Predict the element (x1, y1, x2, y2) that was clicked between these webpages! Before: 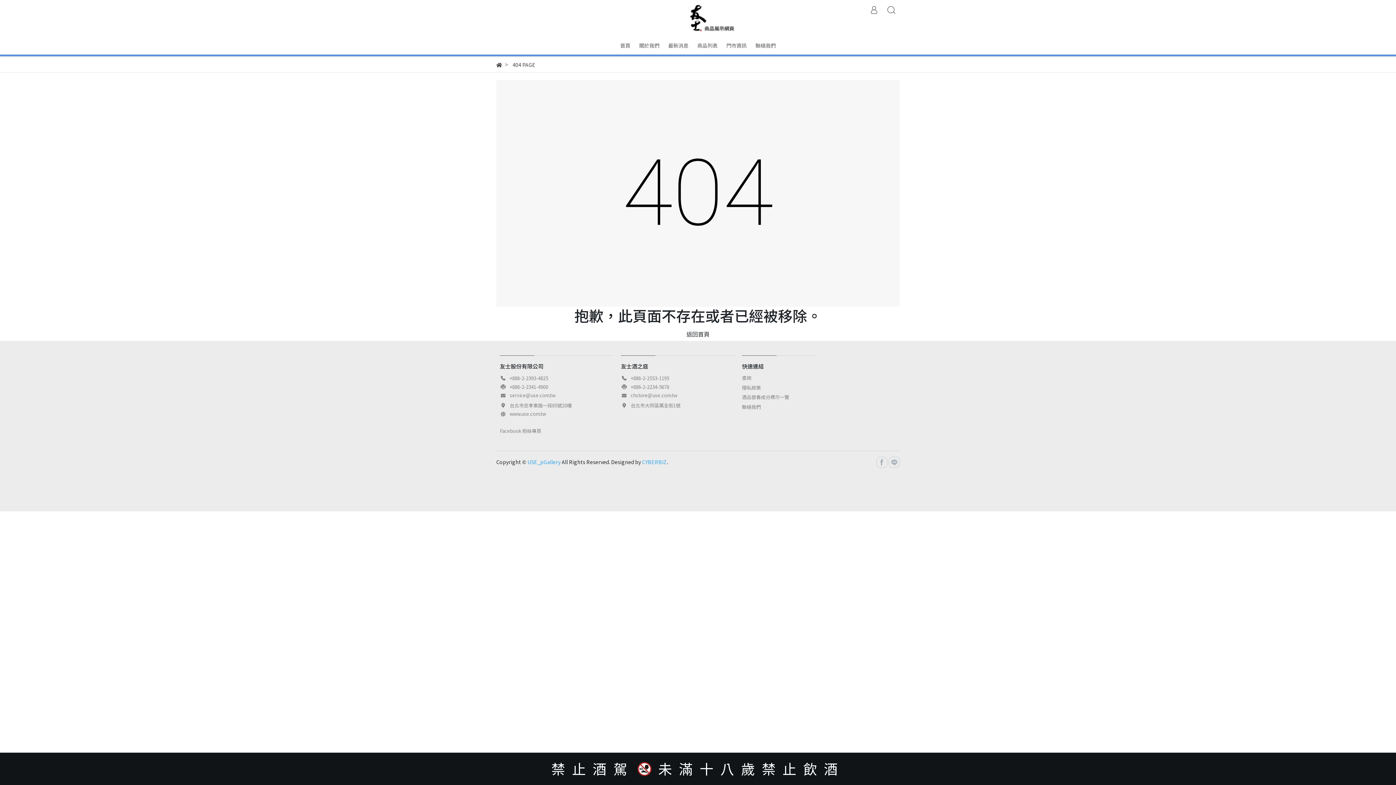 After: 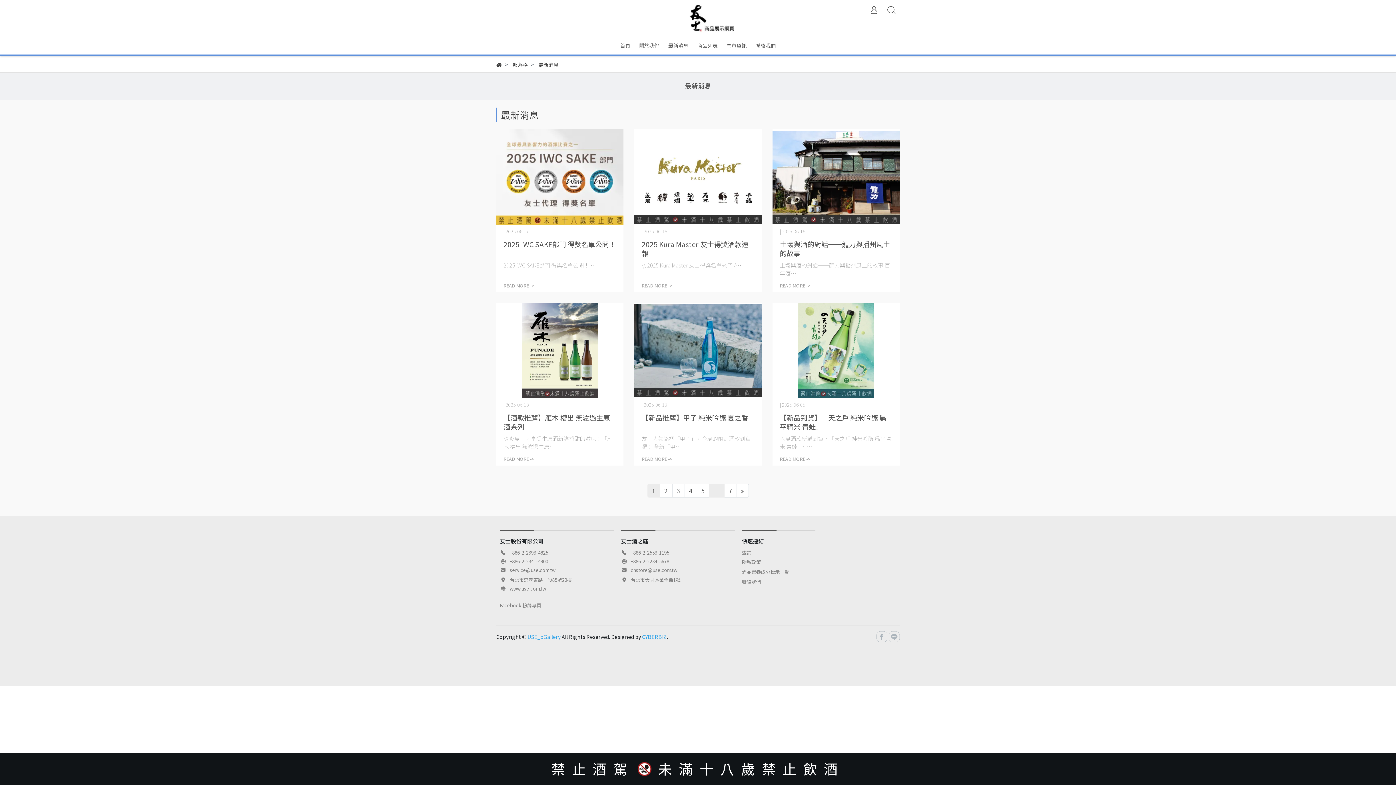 Action: bbox: (664, 36, 692, 54) label: 最新消息